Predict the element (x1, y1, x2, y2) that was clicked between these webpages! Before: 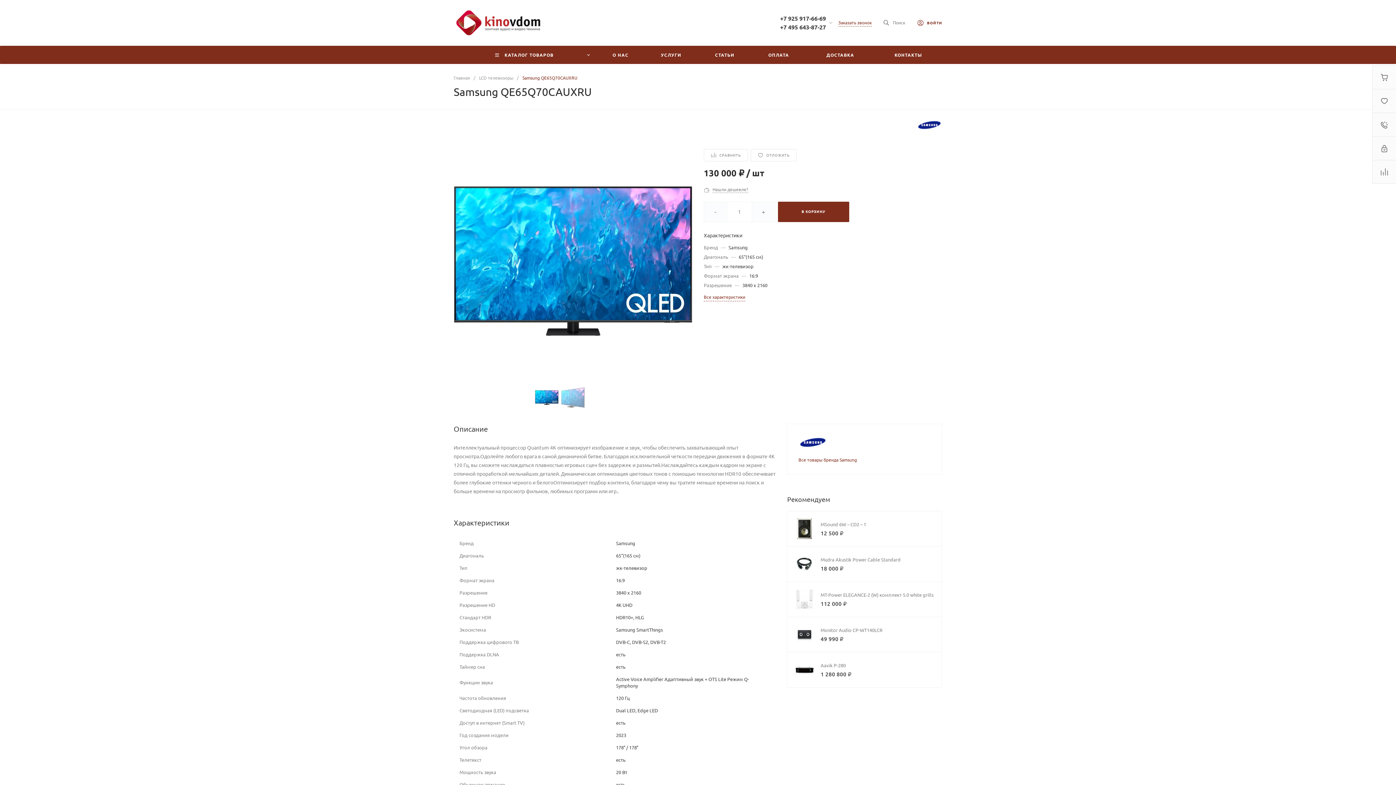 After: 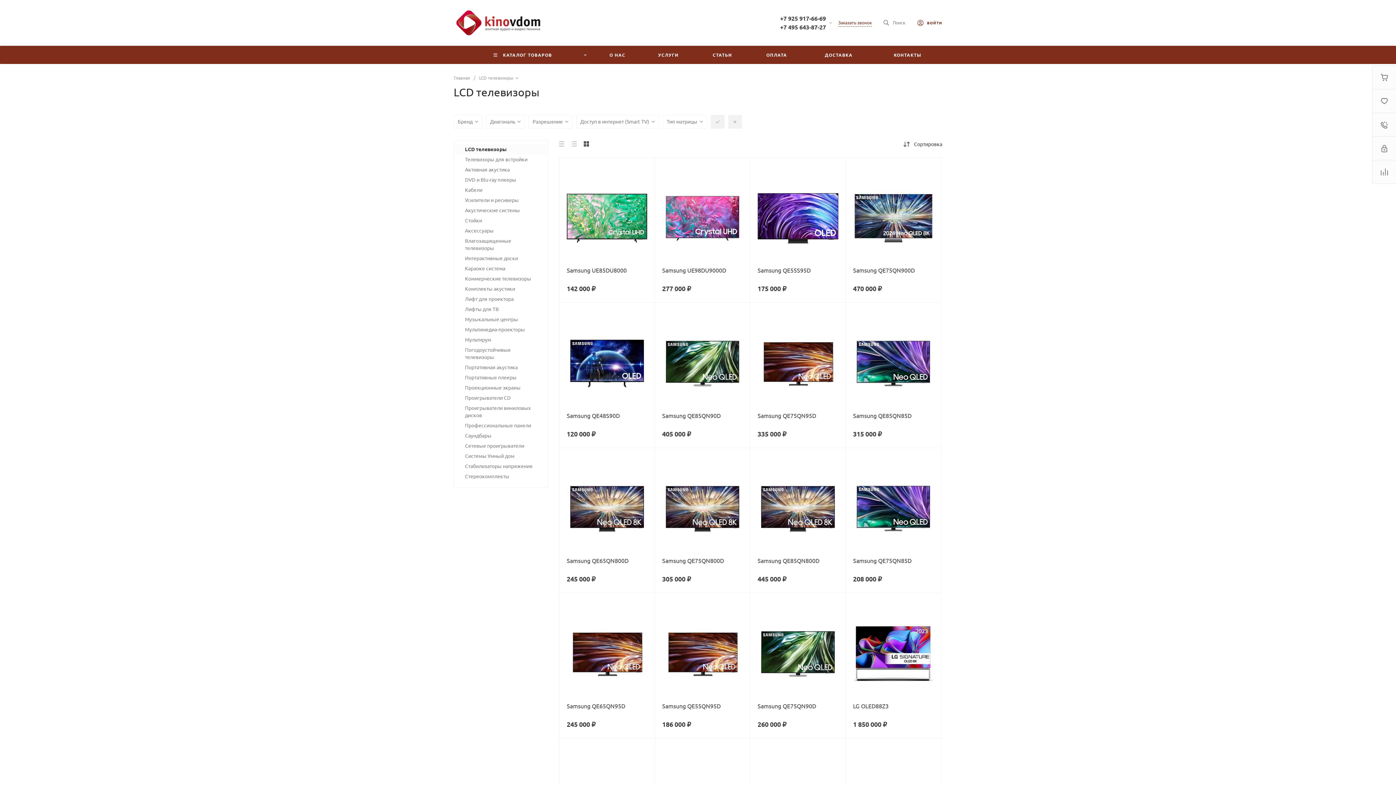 Action: label: КАТАЛОГ ТОВАРОВ bbox: (453, 45, 597, 64)